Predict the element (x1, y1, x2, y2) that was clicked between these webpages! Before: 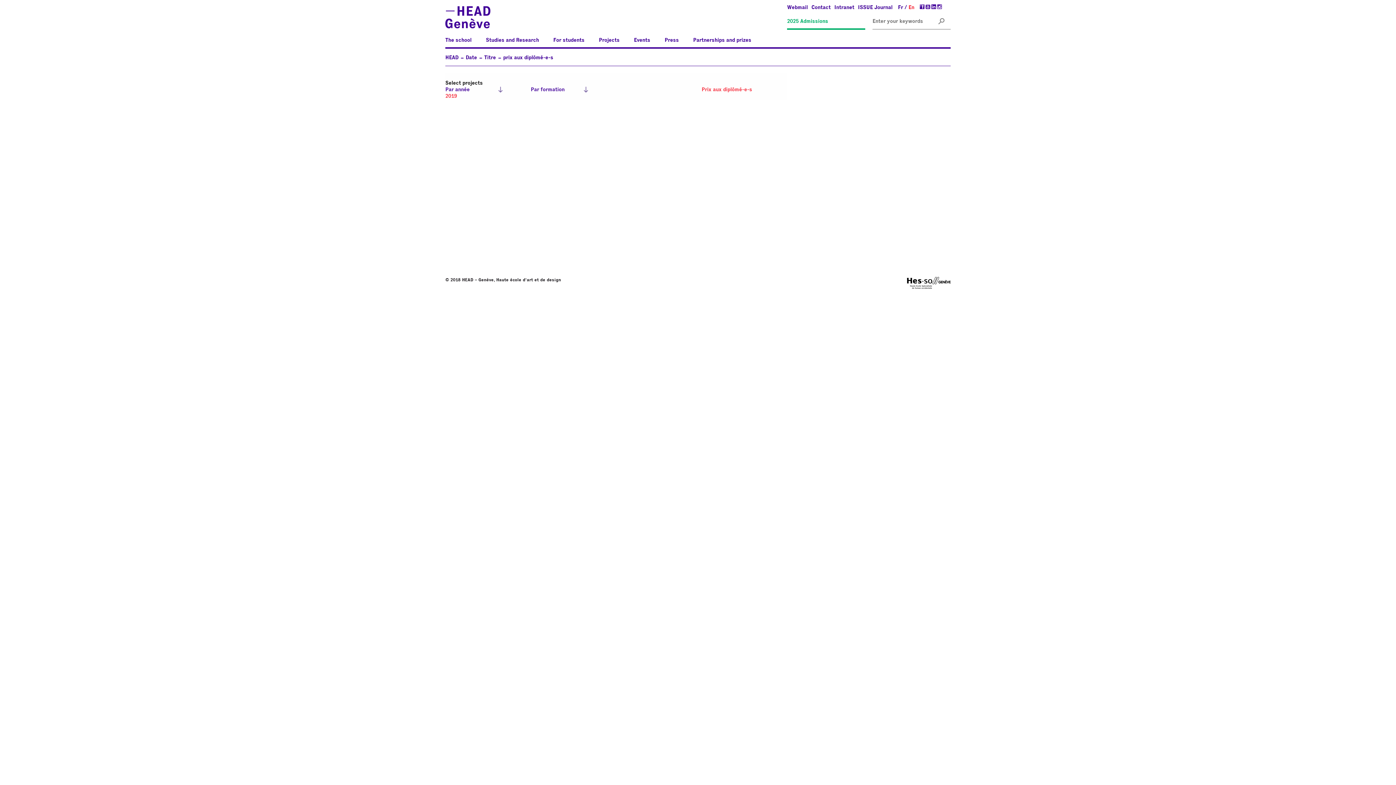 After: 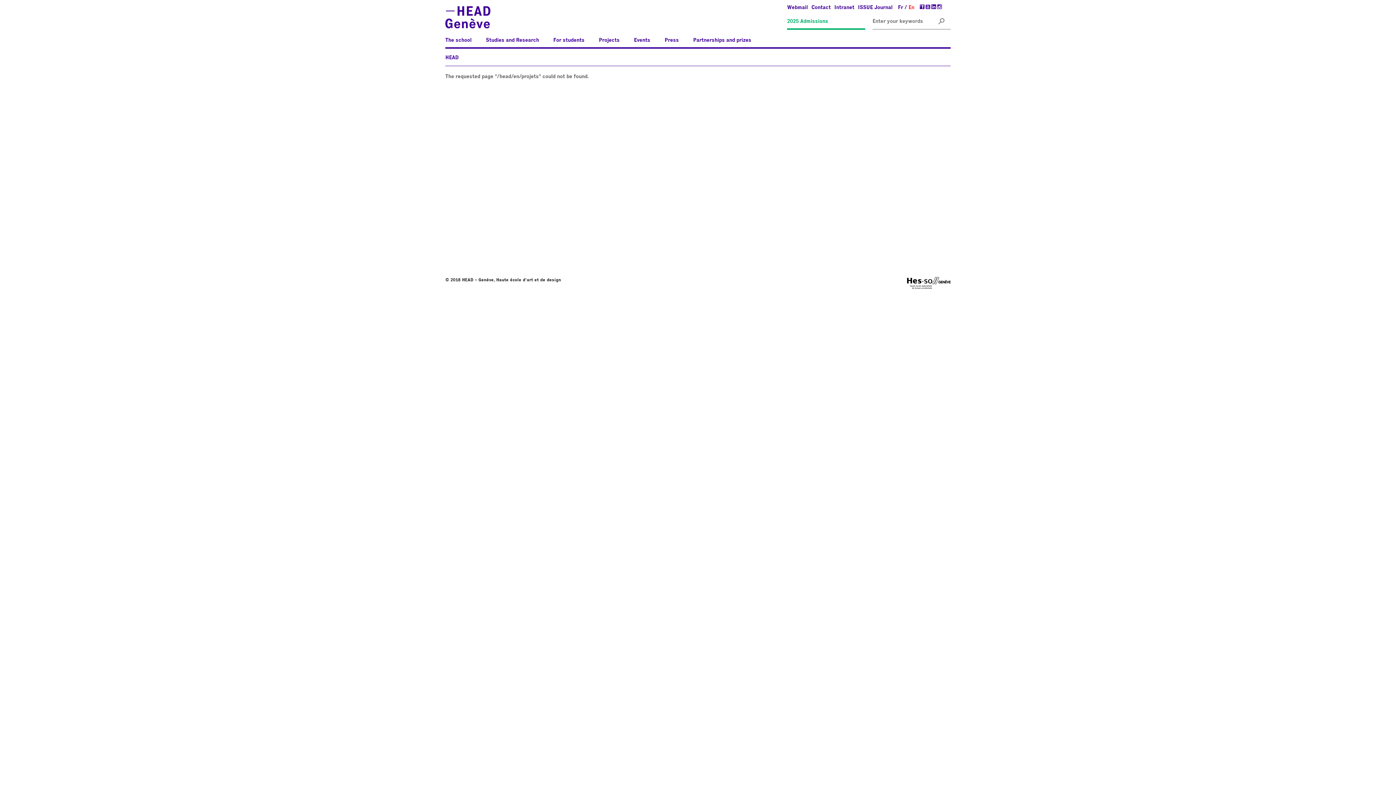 Action: label: Date bbox: (465, 55, 477, 60)